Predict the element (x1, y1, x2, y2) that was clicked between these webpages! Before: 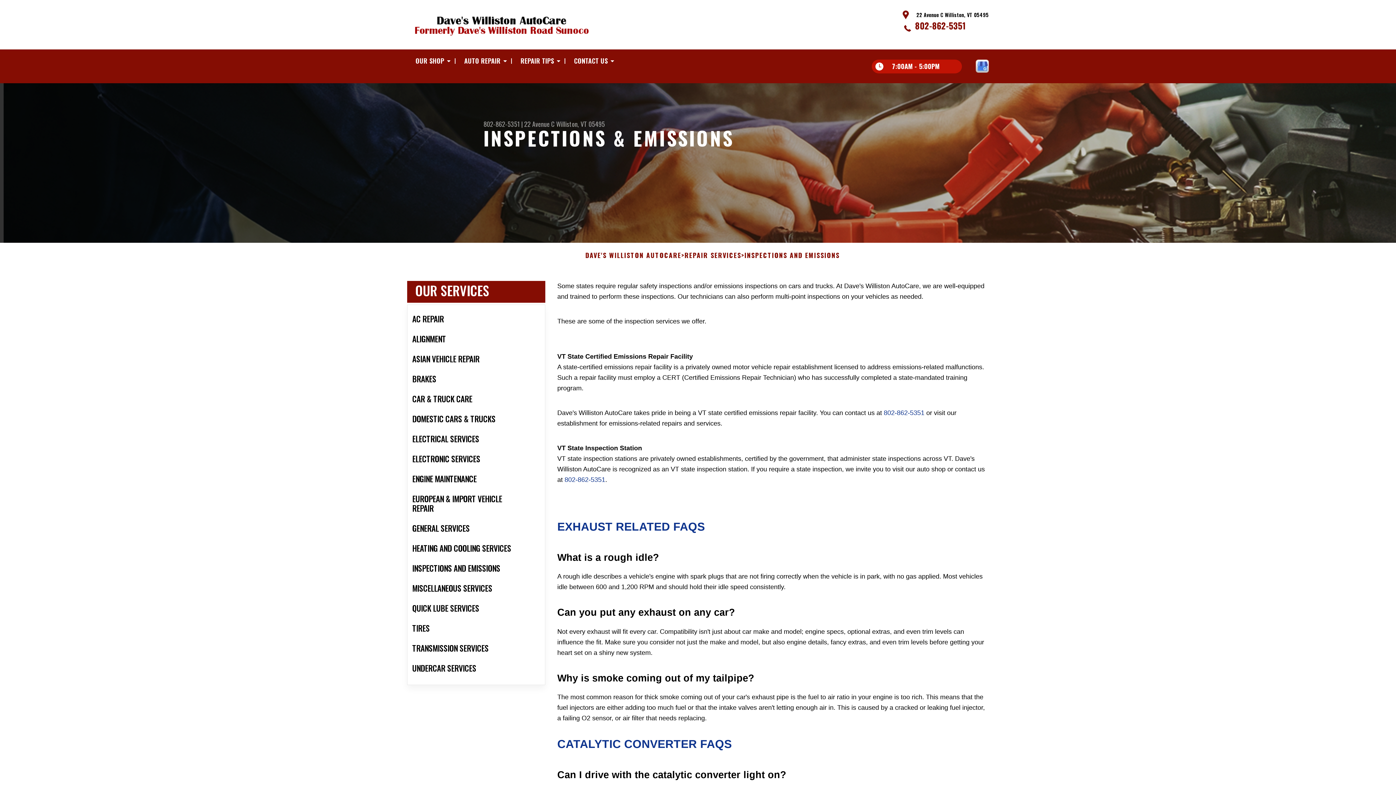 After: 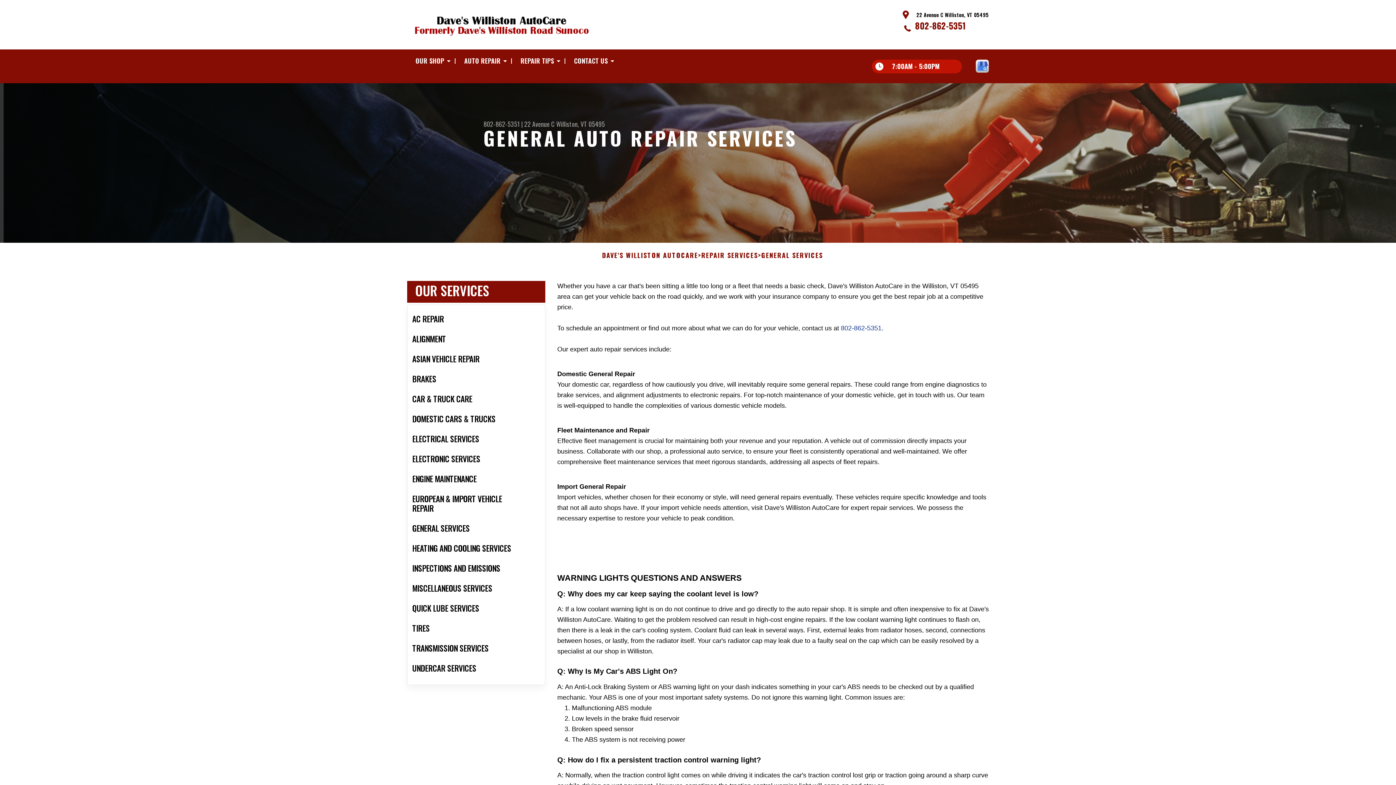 Action: bbox: (407, 518, 545, 538) label: GENERAL SERVICES